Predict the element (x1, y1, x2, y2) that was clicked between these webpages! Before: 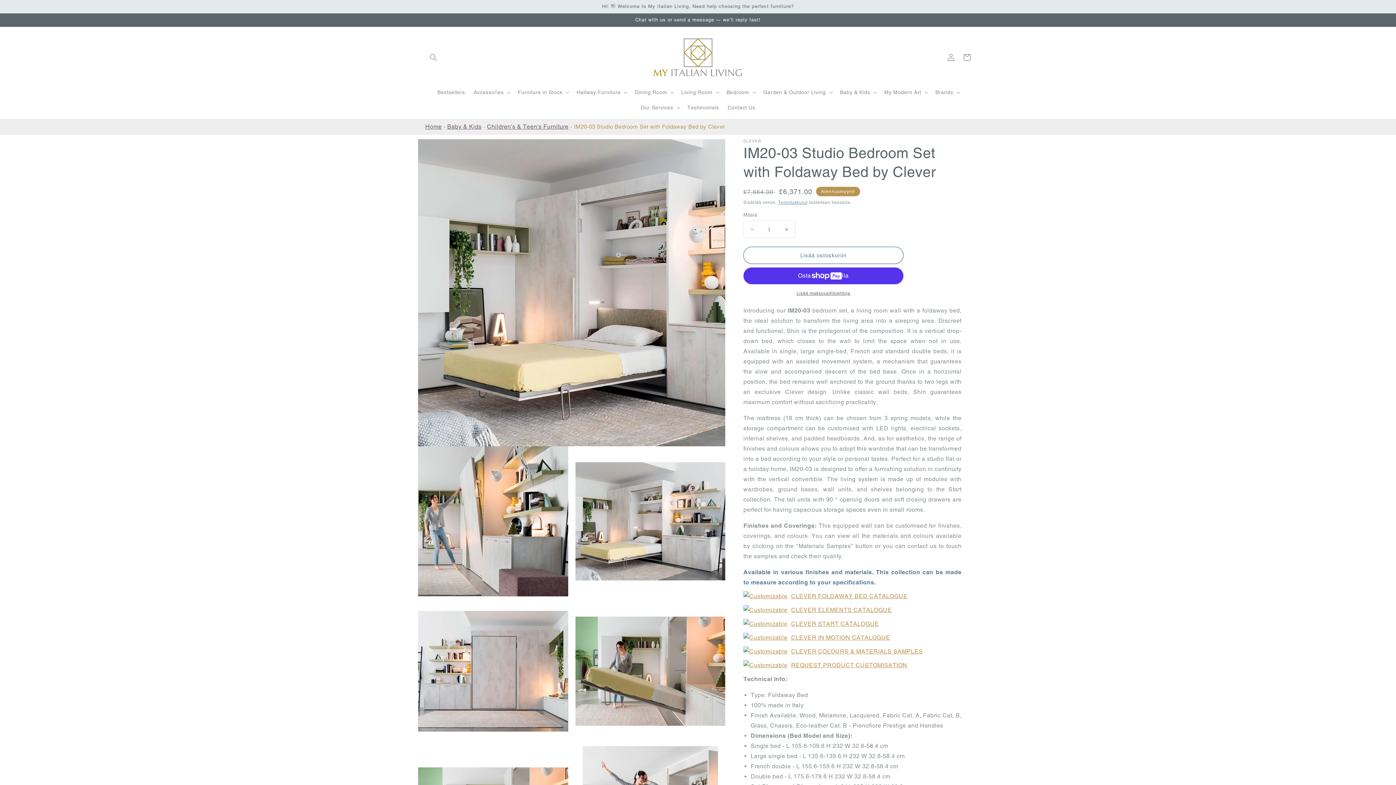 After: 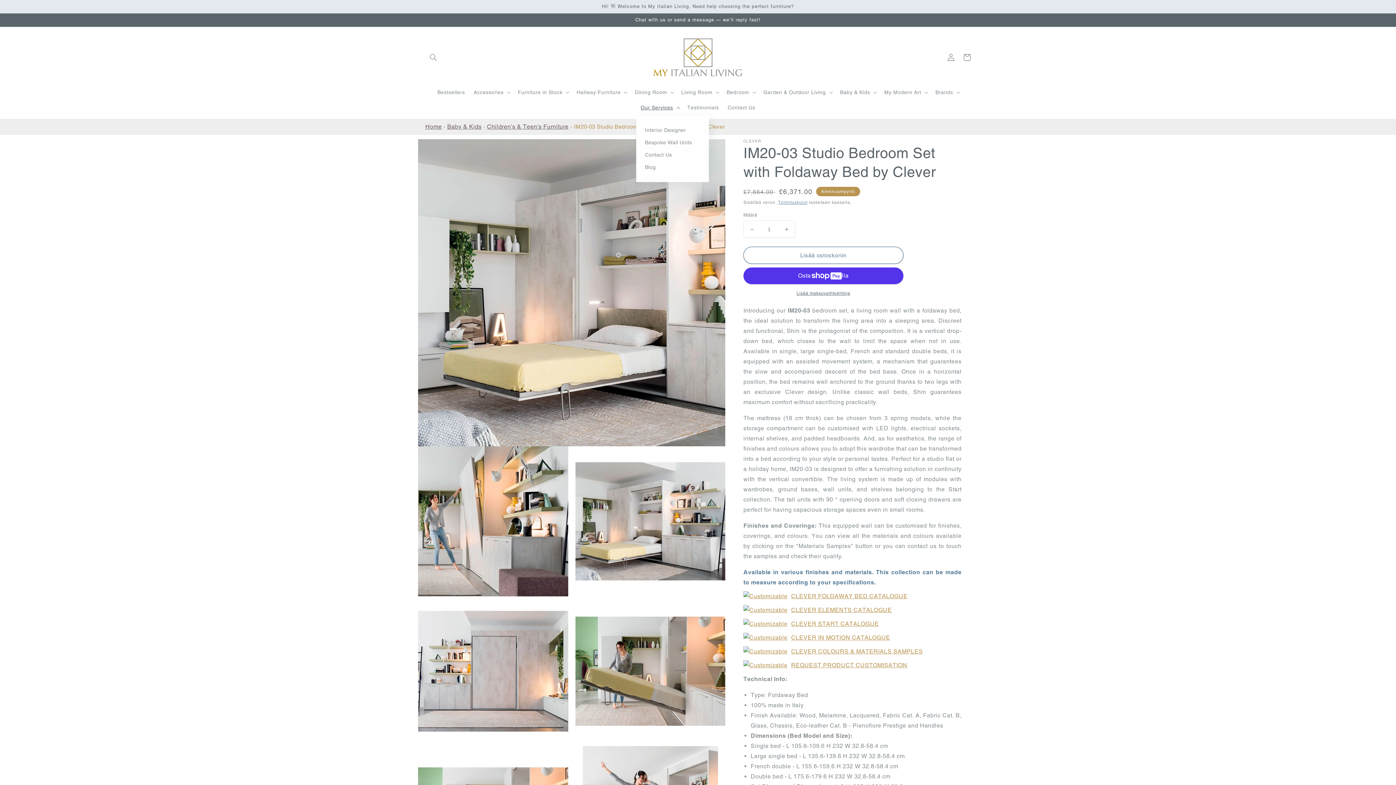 Action: bbox: (636, 100, 683, 115) label: Our Services